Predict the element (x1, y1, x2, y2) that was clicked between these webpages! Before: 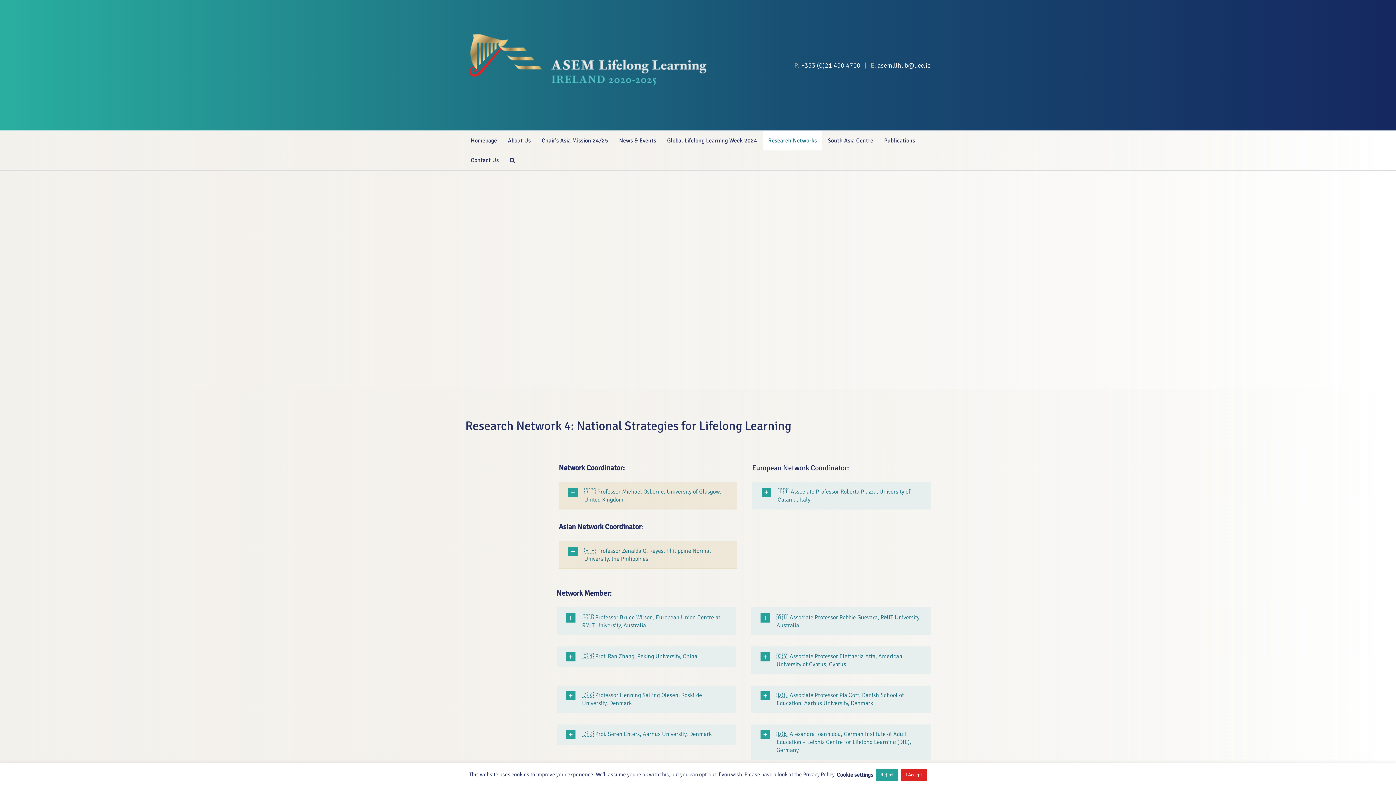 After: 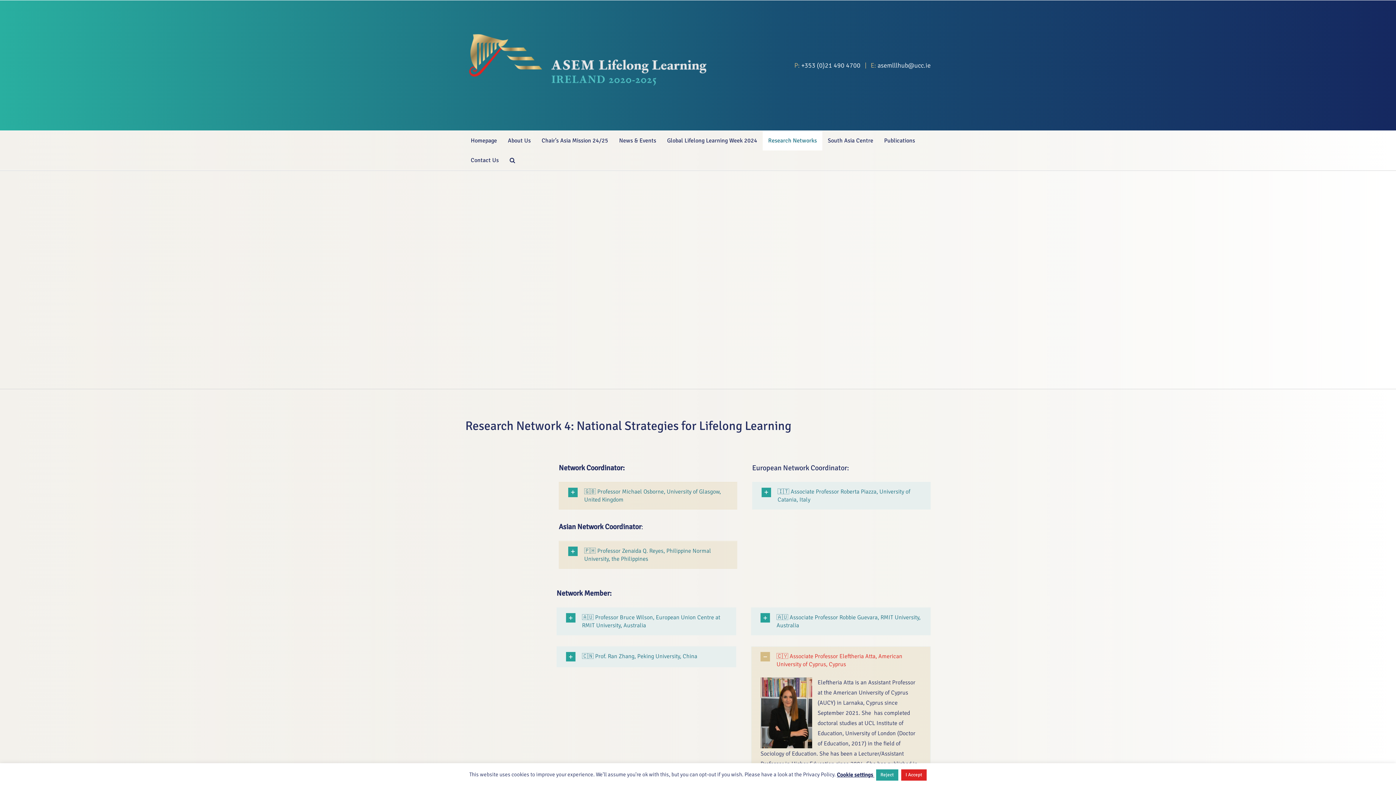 Action: label: 🇨🇾 Associate Professor Eleftheria Atta, American University of Cyprus, Cyprus bbox: (751, 647, 930, 674)